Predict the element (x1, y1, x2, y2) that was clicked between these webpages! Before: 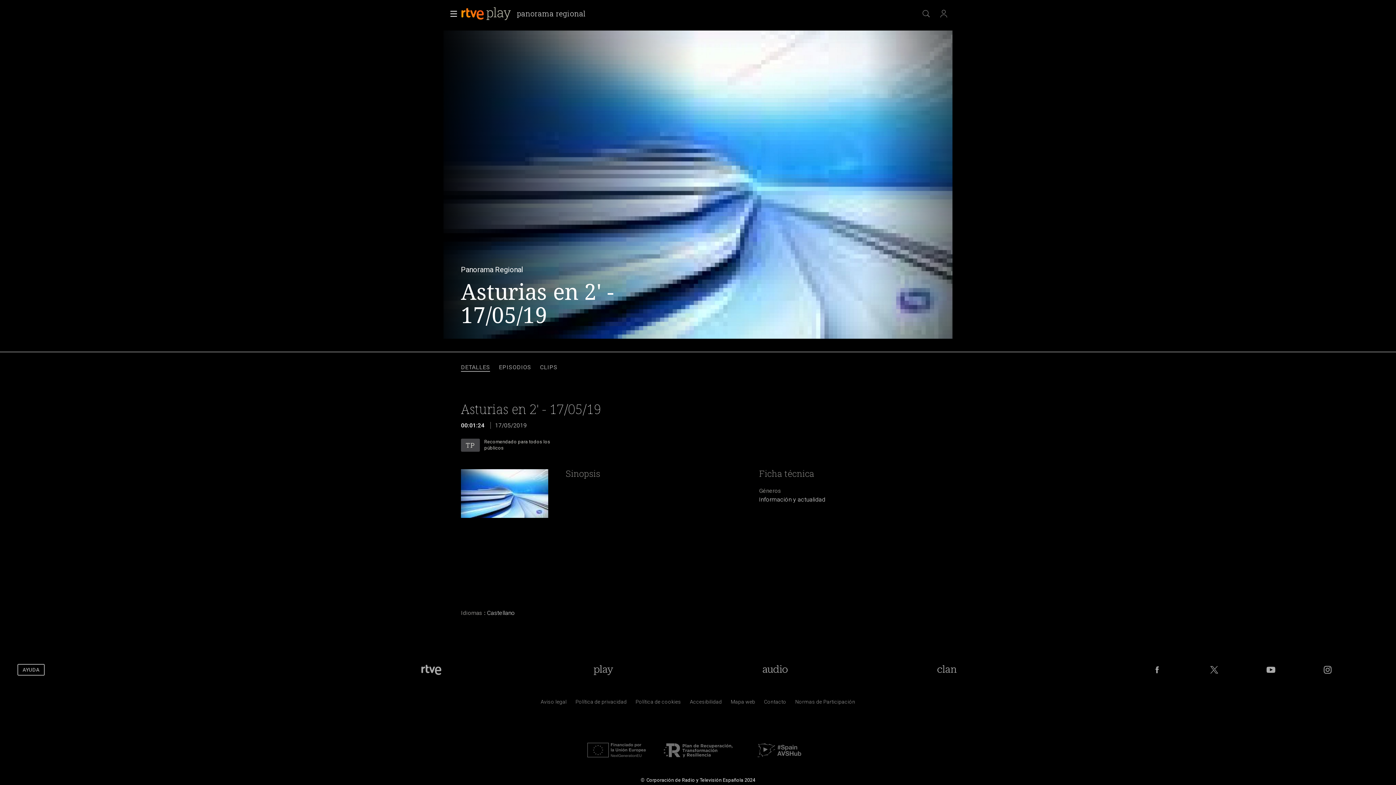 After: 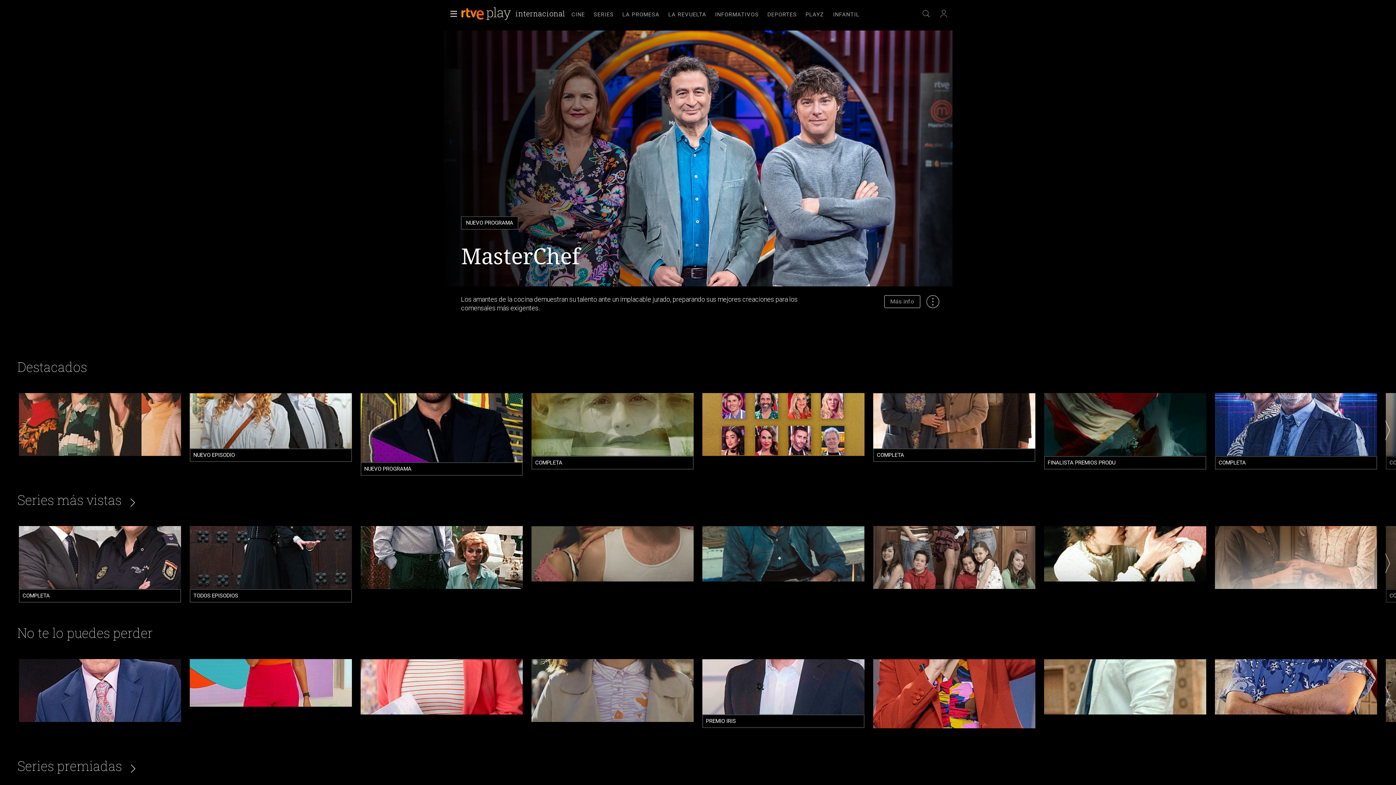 Action: bbox: (590, 664, 616, 675) label: Portada de RTVE Play